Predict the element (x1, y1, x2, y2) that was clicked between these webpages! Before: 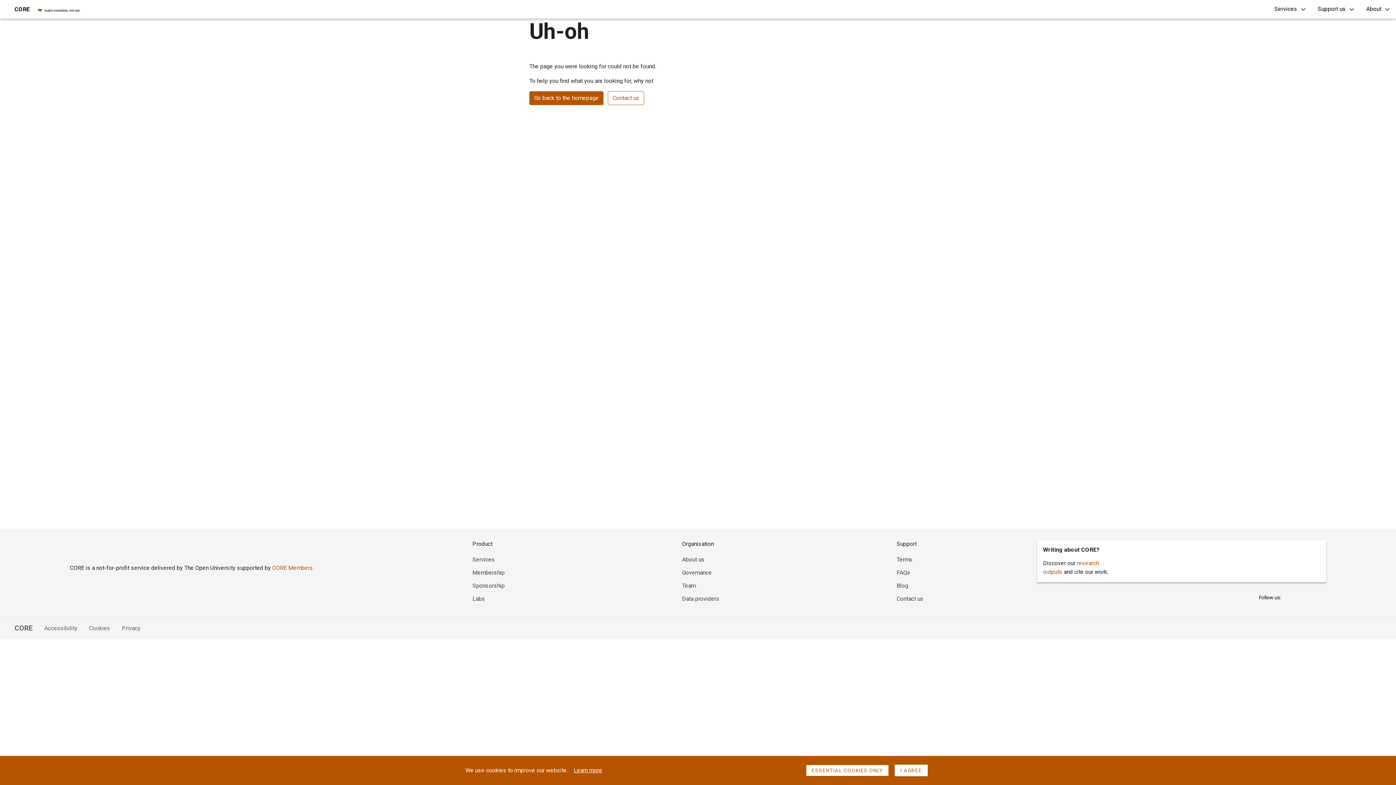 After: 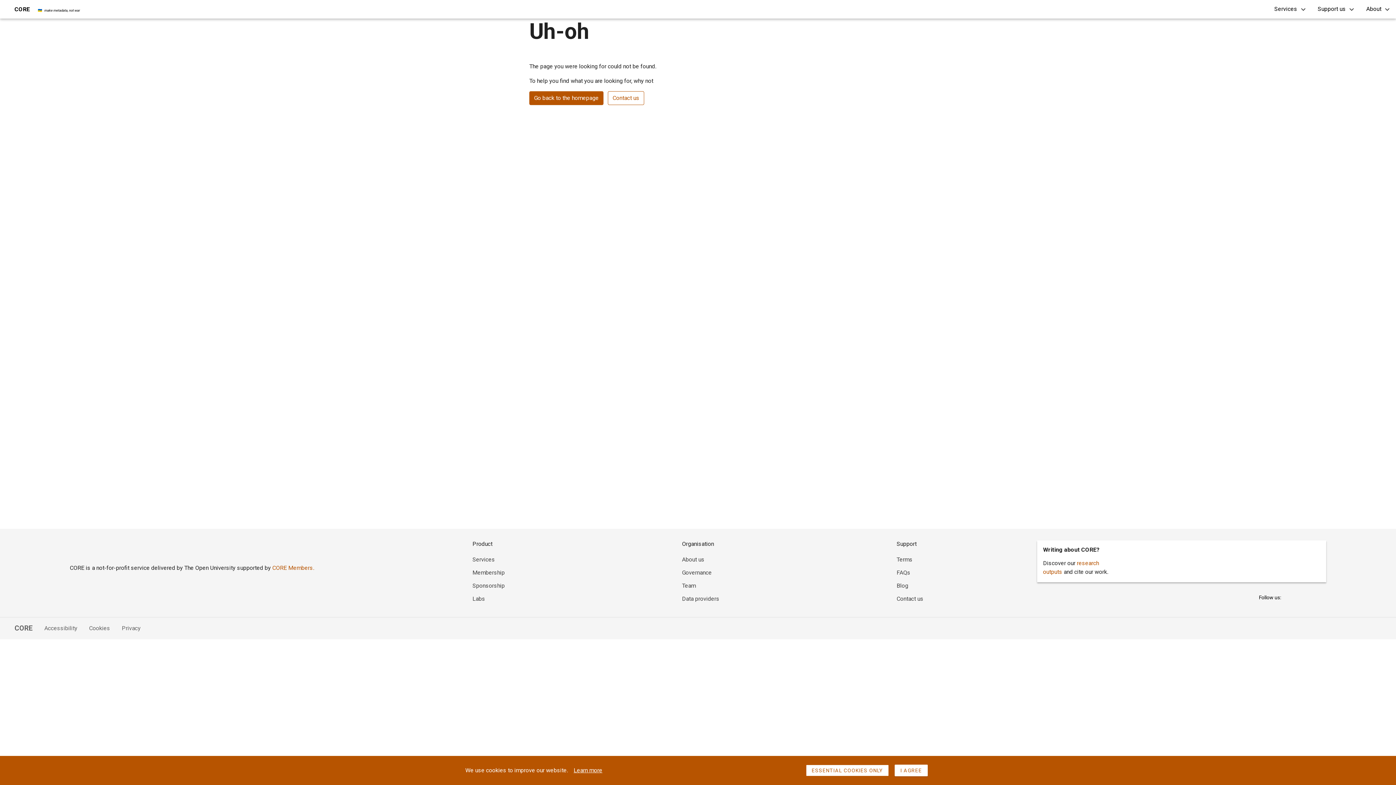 Action: bbox: (682, 595, 719, 602) label: Data providers